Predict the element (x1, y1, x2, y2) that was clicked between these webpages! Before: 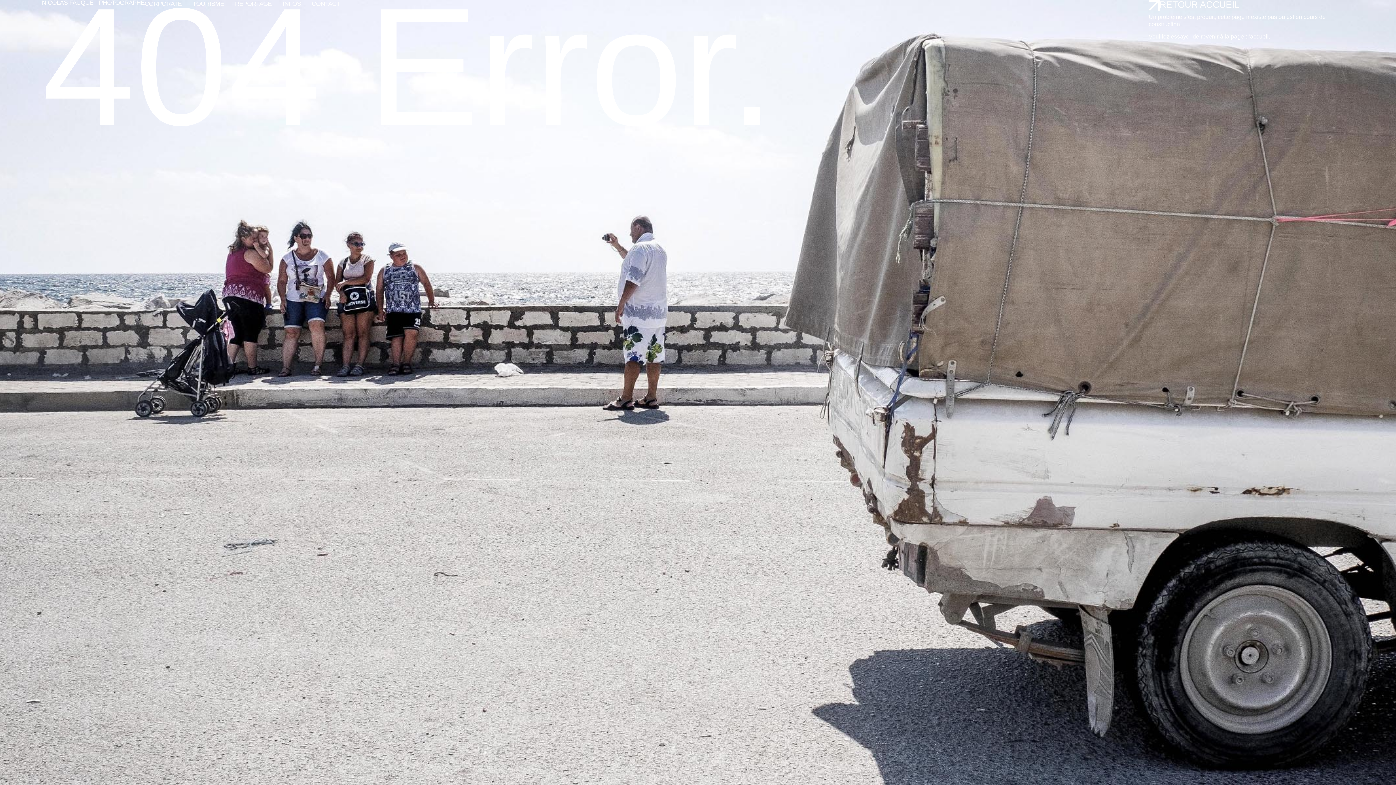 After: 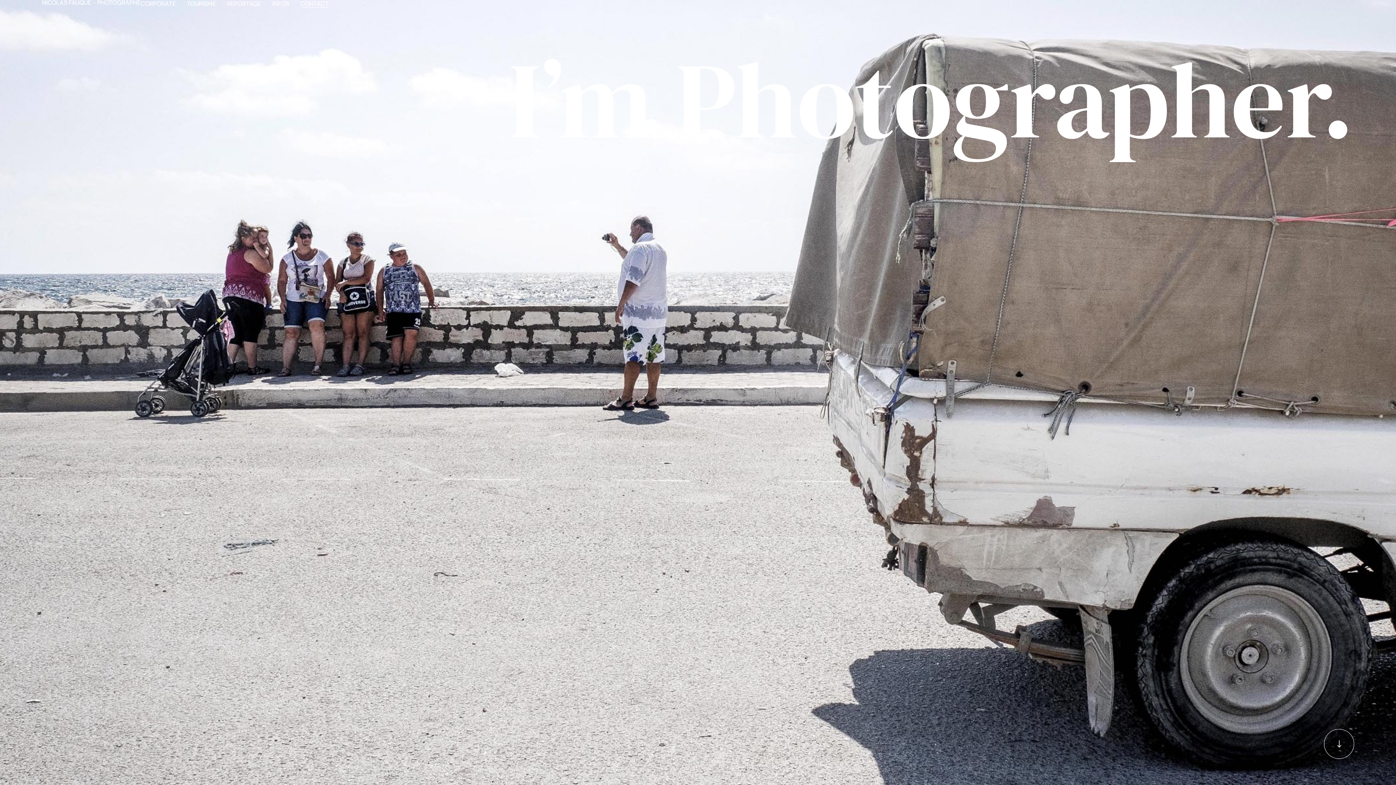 Action: label: CONTACT bbox: (311, 0, 340, 7)